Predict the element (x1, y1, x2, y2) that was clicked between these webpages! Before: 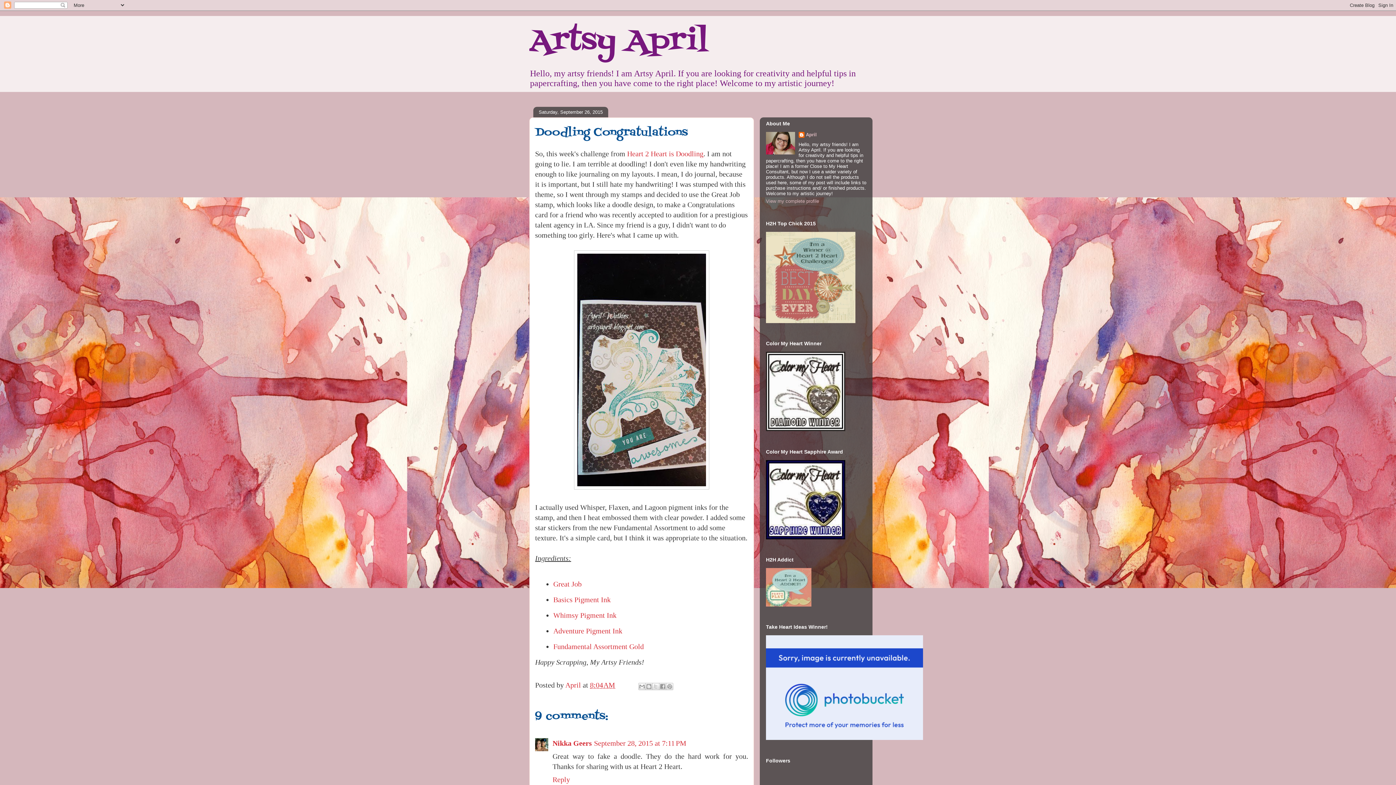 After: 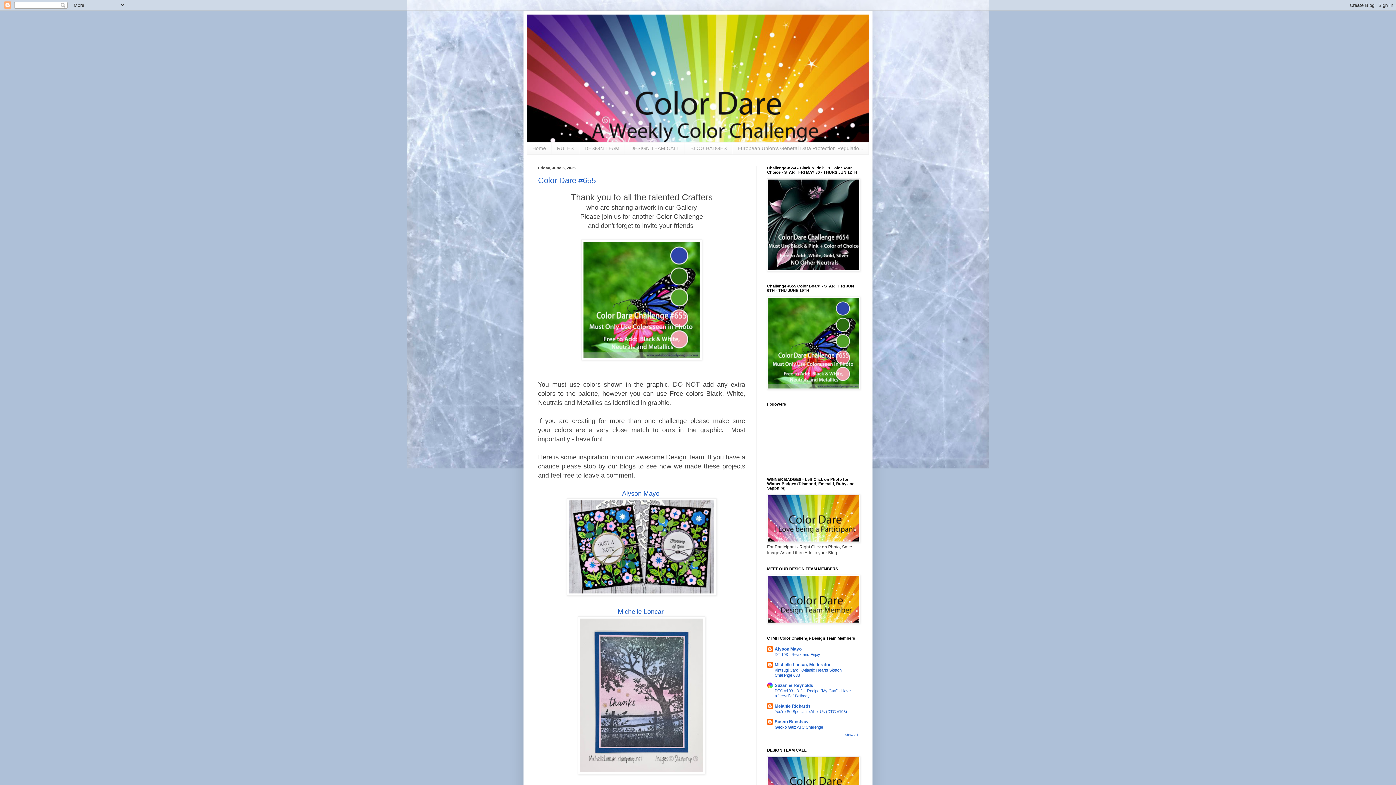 Action: bbox: (766, 535, 845, 540)